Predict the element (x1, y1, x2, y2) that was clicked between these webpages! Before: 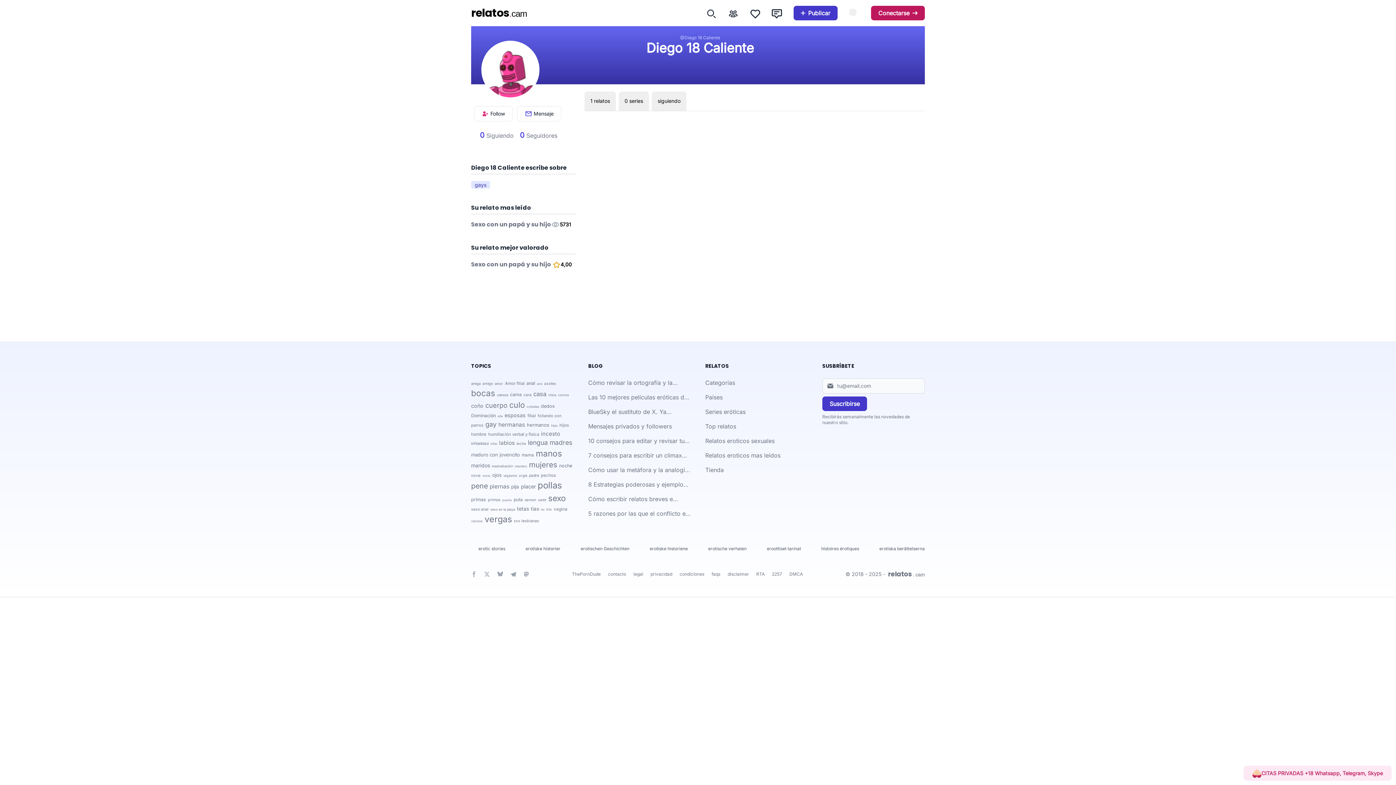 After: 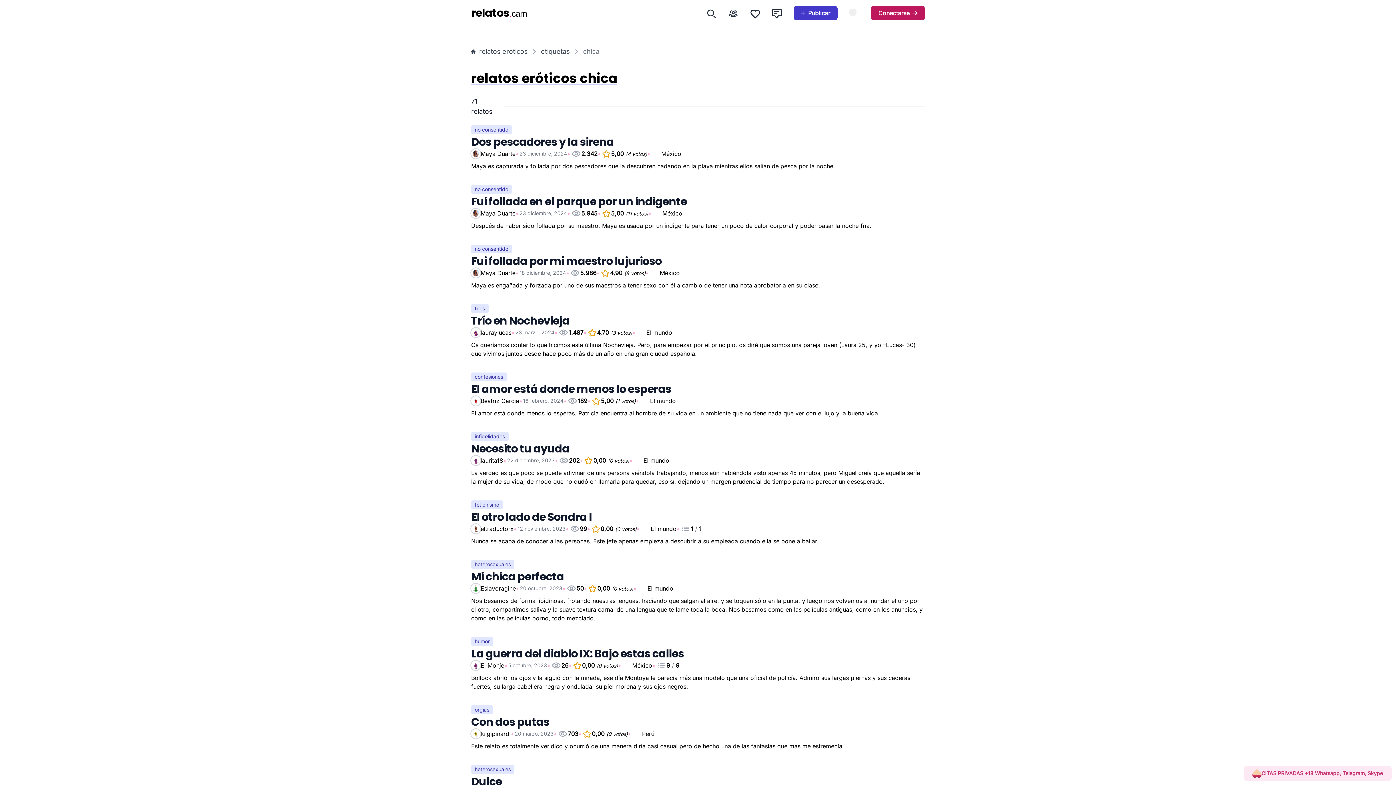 Action: label: chica (71 elementos) bbox: (548, 393, 556, 397)